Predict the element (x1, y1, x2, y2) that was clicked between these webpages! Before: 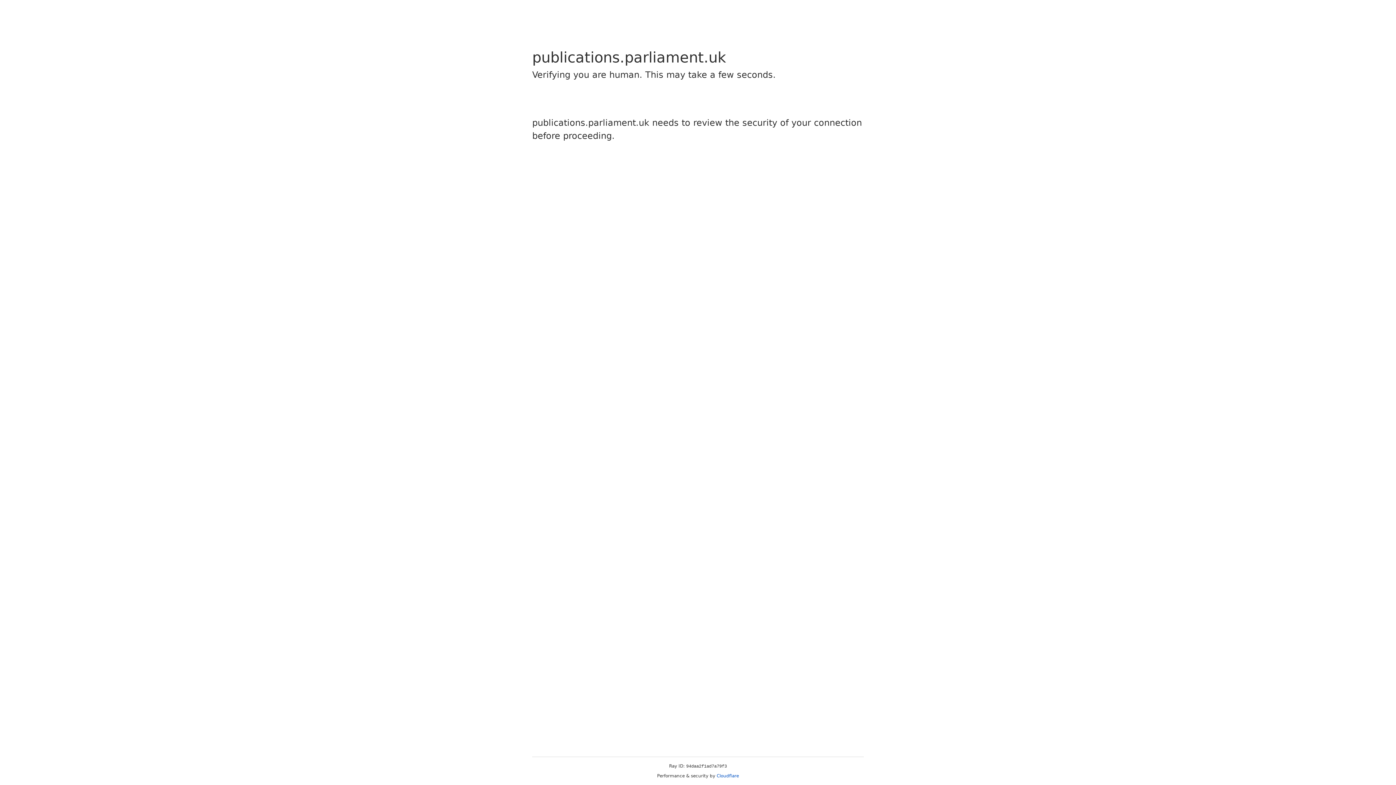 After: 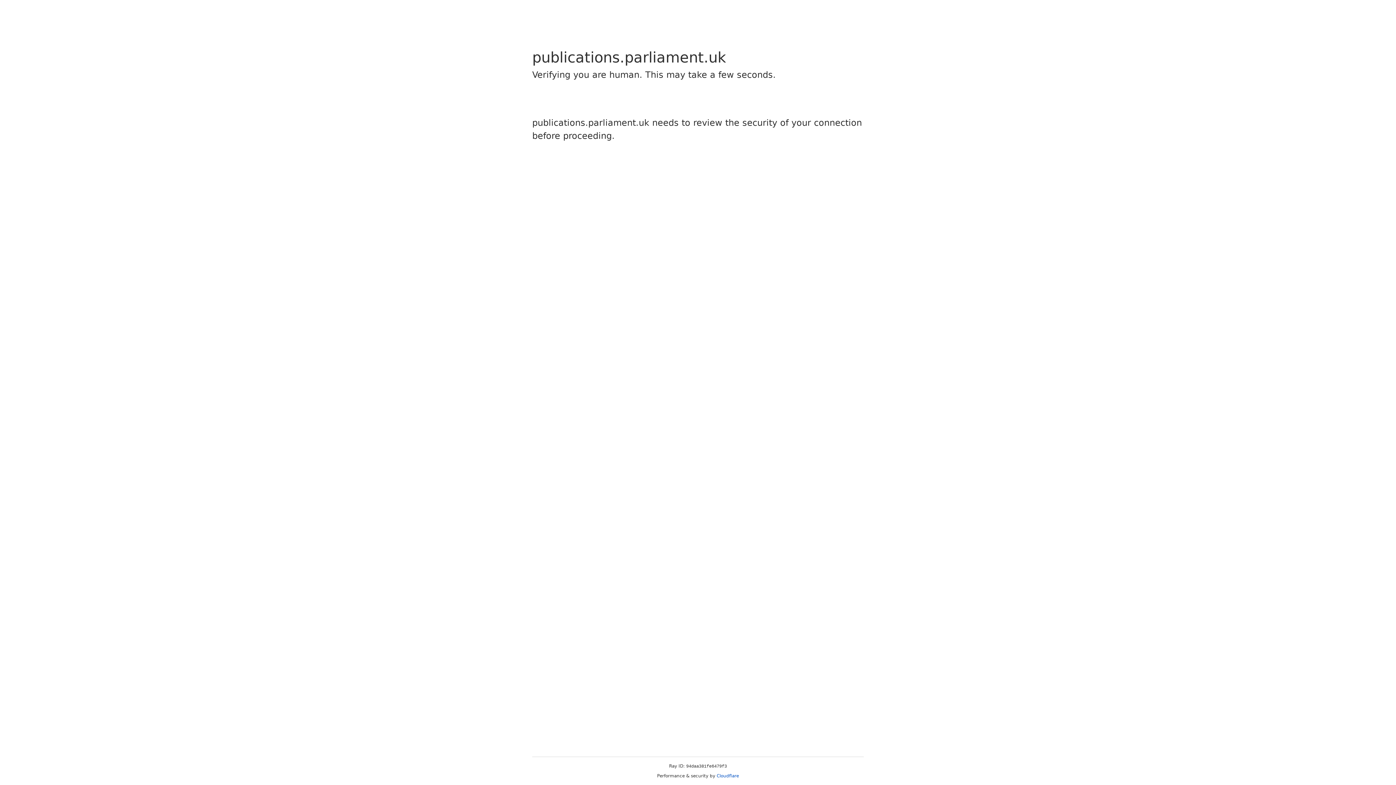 Action: bbox: (716, 773, 739, 778) label: Cloudflare